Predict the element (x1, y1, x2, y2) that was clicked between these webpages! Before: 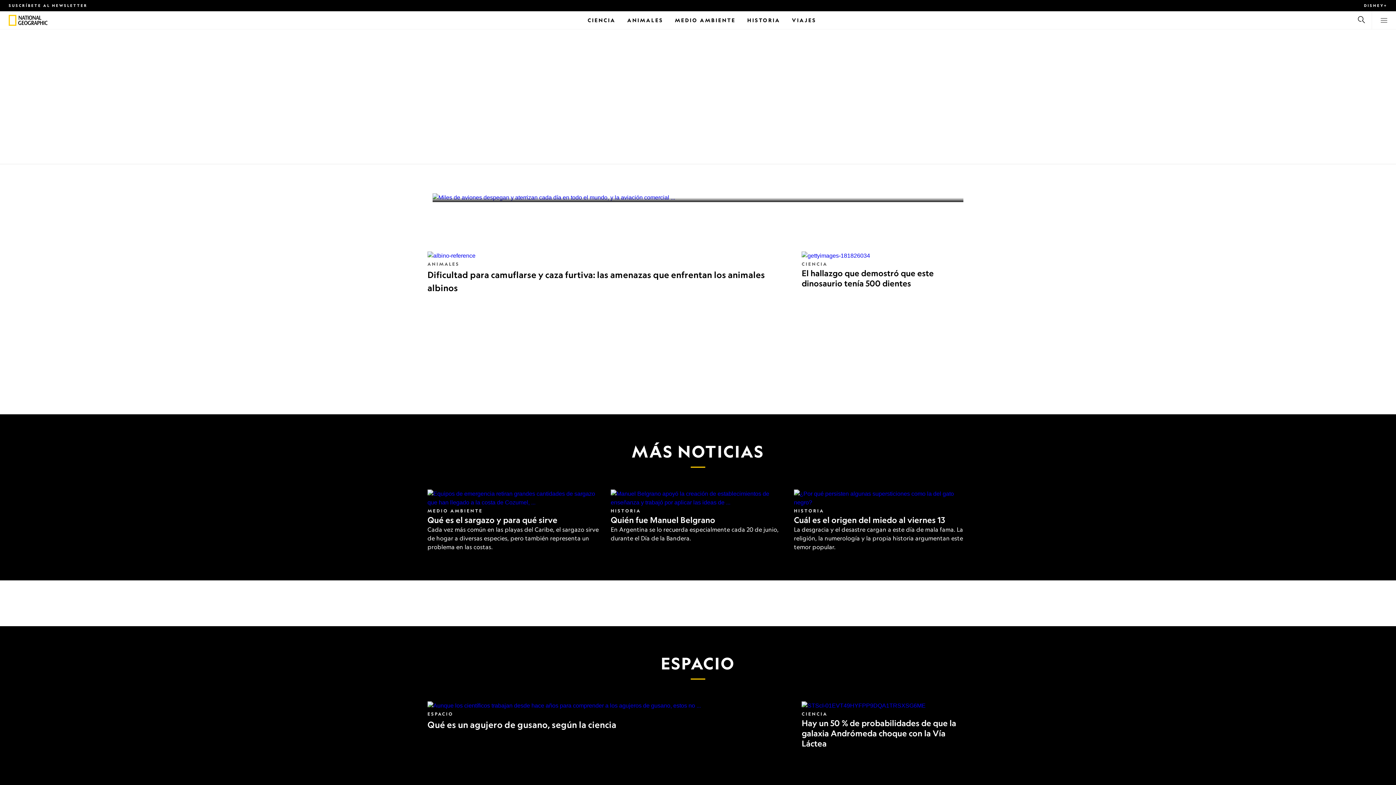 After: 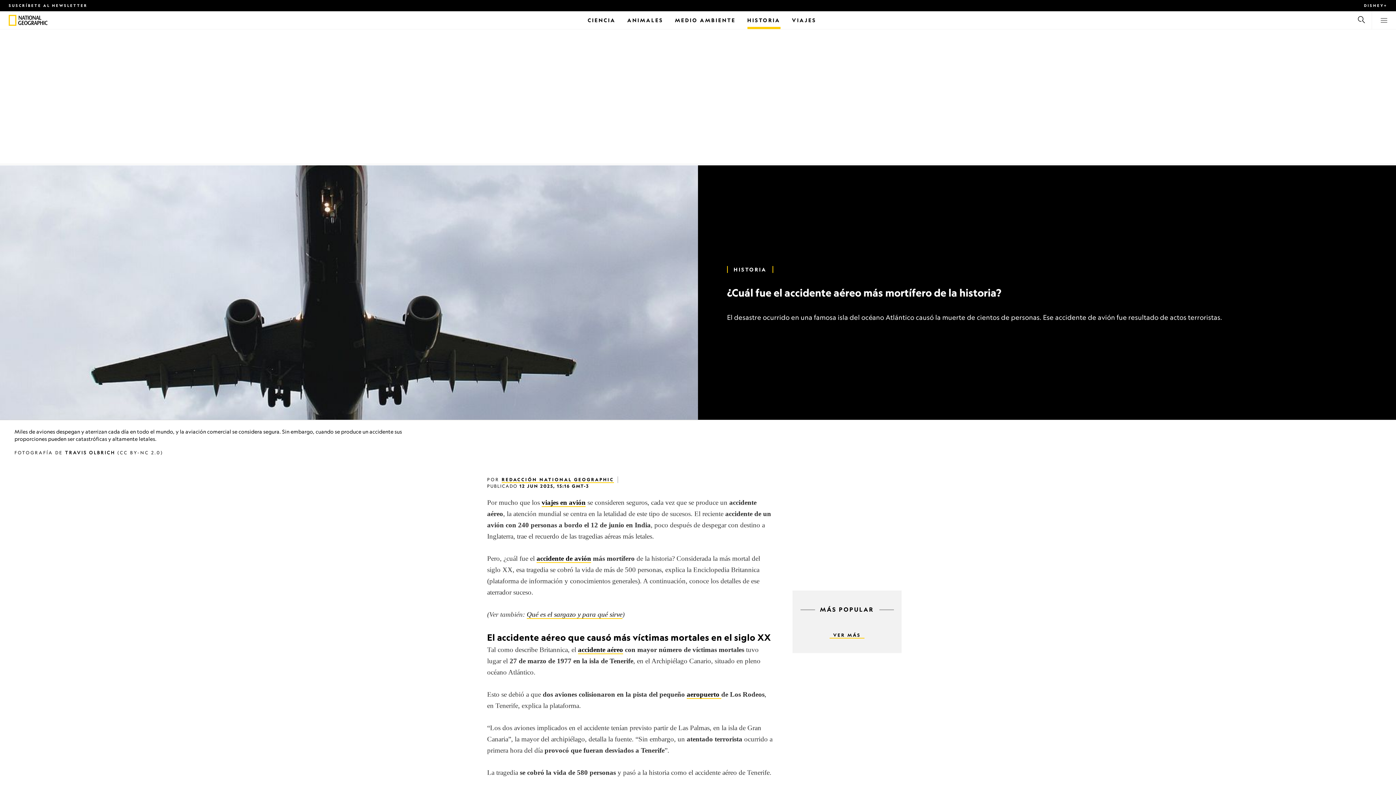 Action: label: ¿Cuál fue el accidente aéreo más mortífero de la historia? bbox: (469, 180, 492, 187)